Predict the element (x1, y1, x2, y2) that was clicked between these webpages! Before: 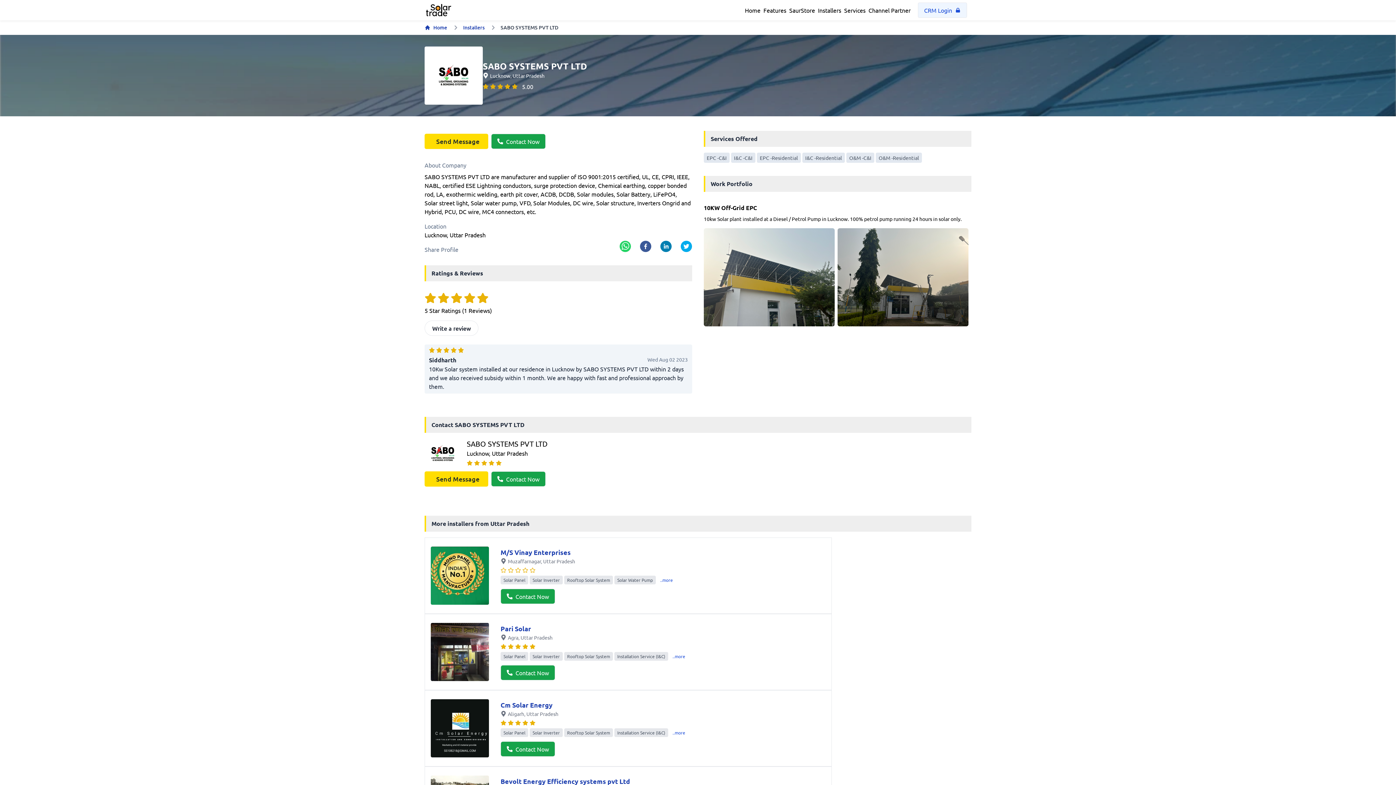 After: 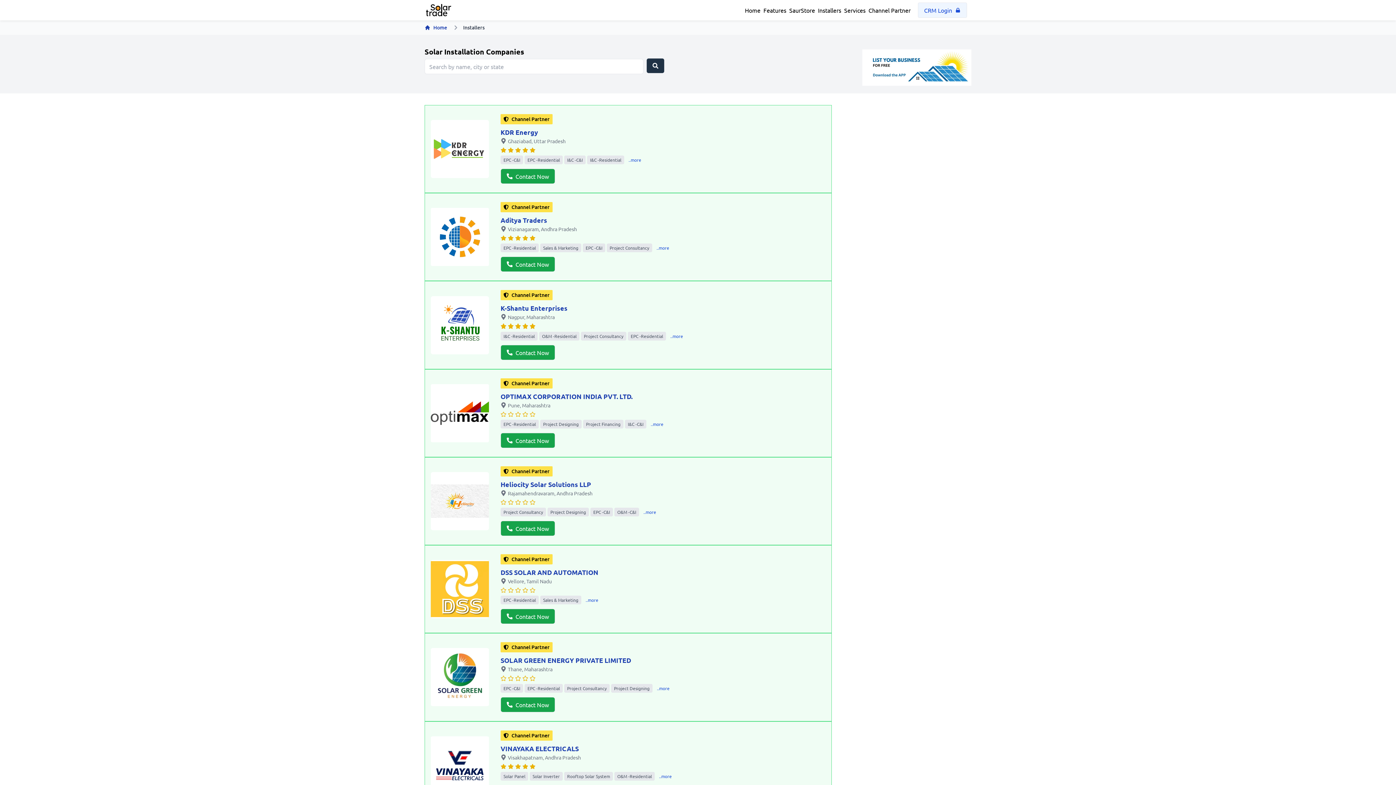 Action: label: Installers bbox: (463, 24, 484, 31)